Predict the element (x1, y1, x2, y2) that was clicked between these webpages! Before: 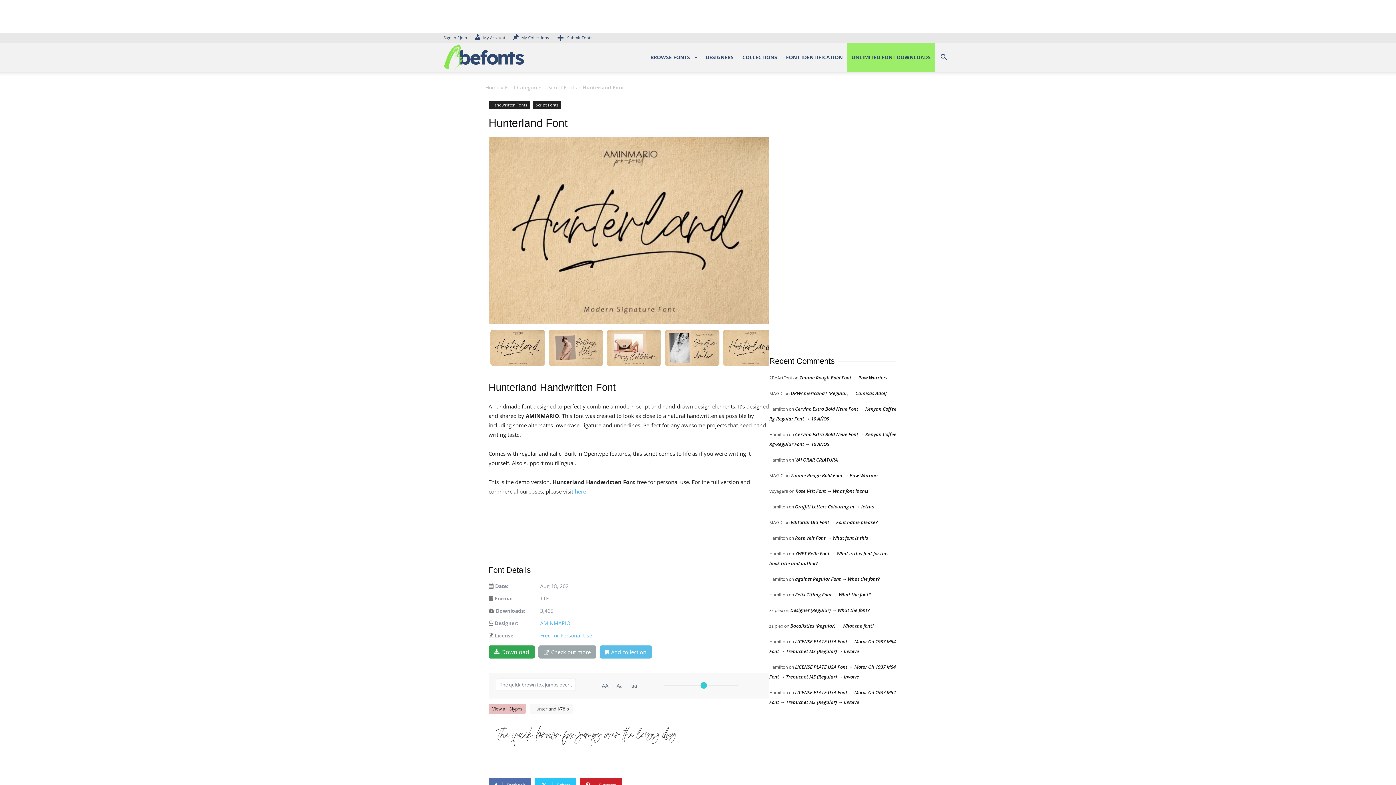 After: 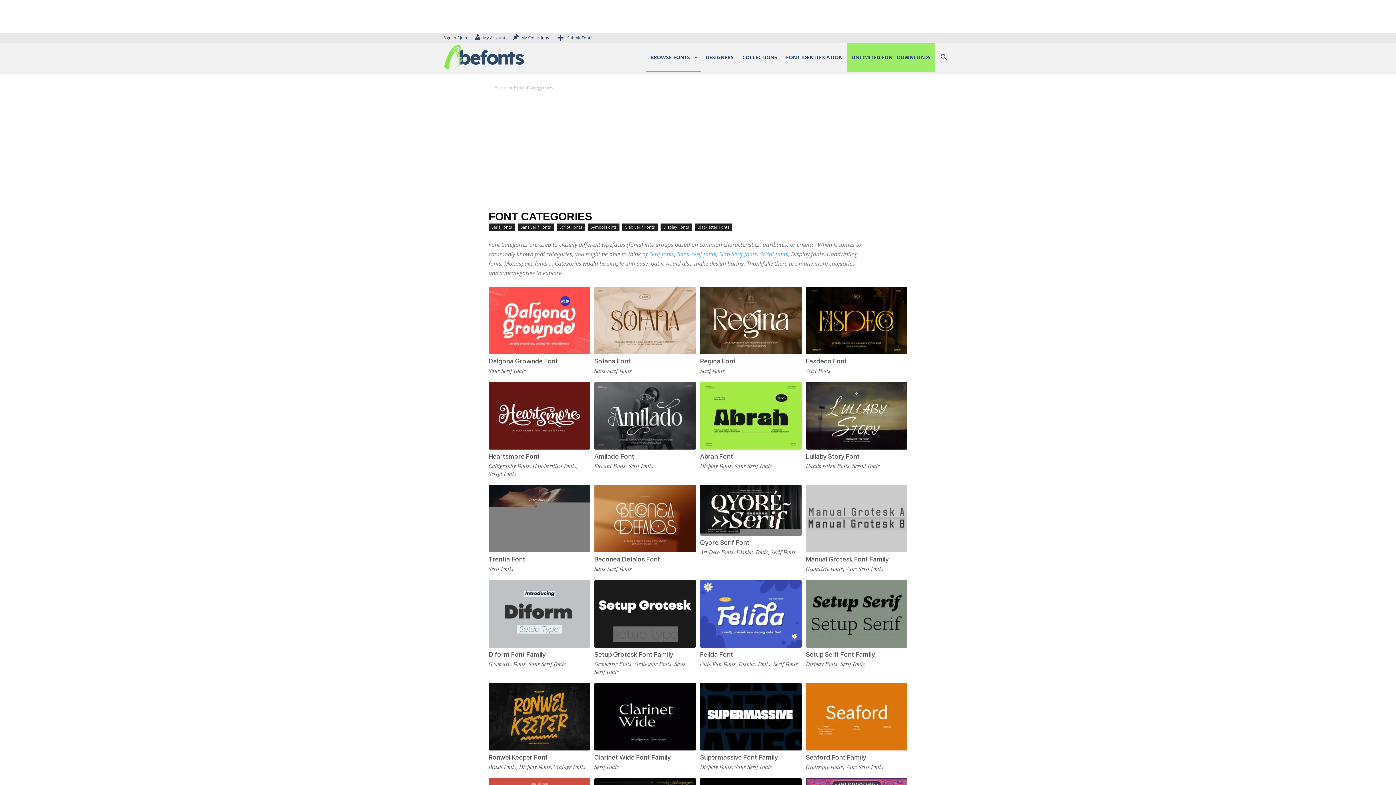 Action: bbox: (505, 84, 542, 90) label: Font Categories